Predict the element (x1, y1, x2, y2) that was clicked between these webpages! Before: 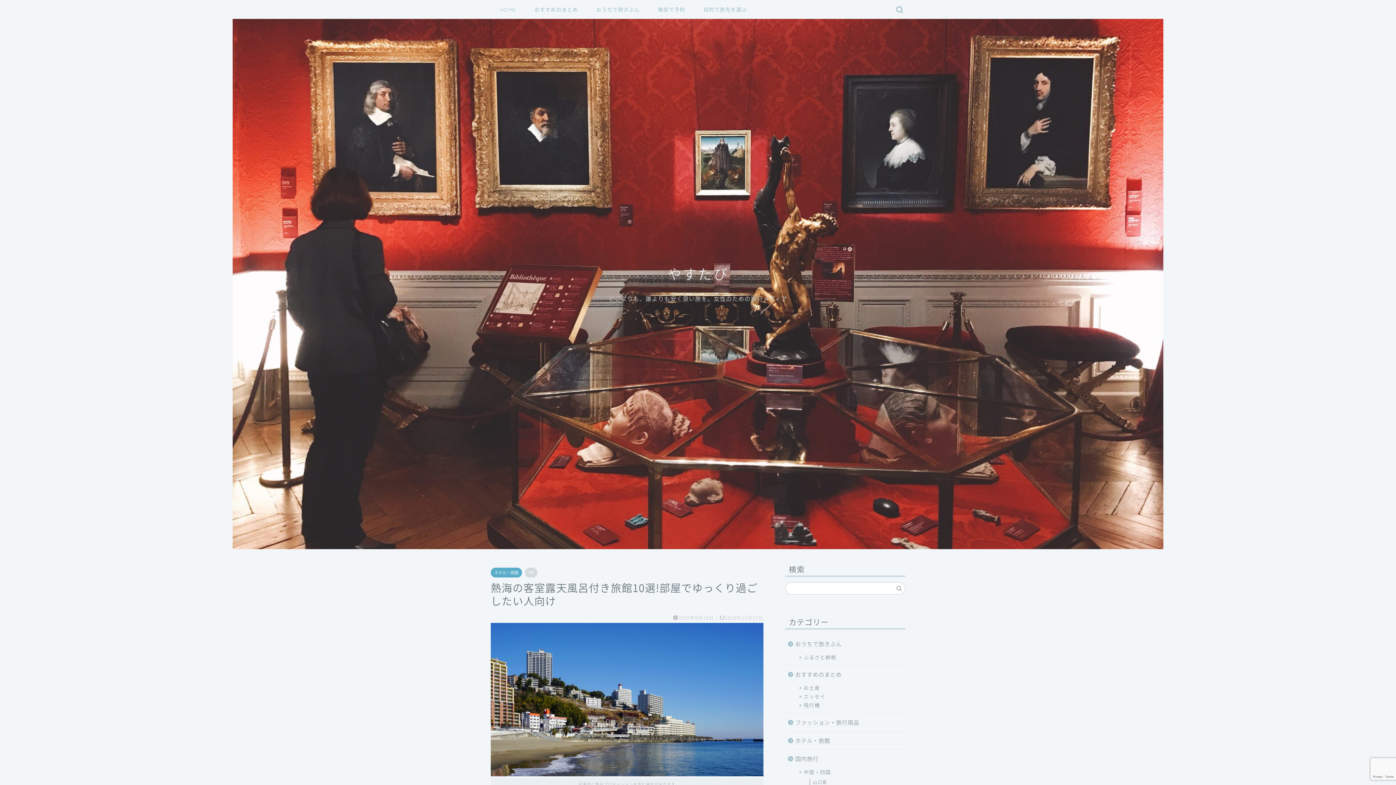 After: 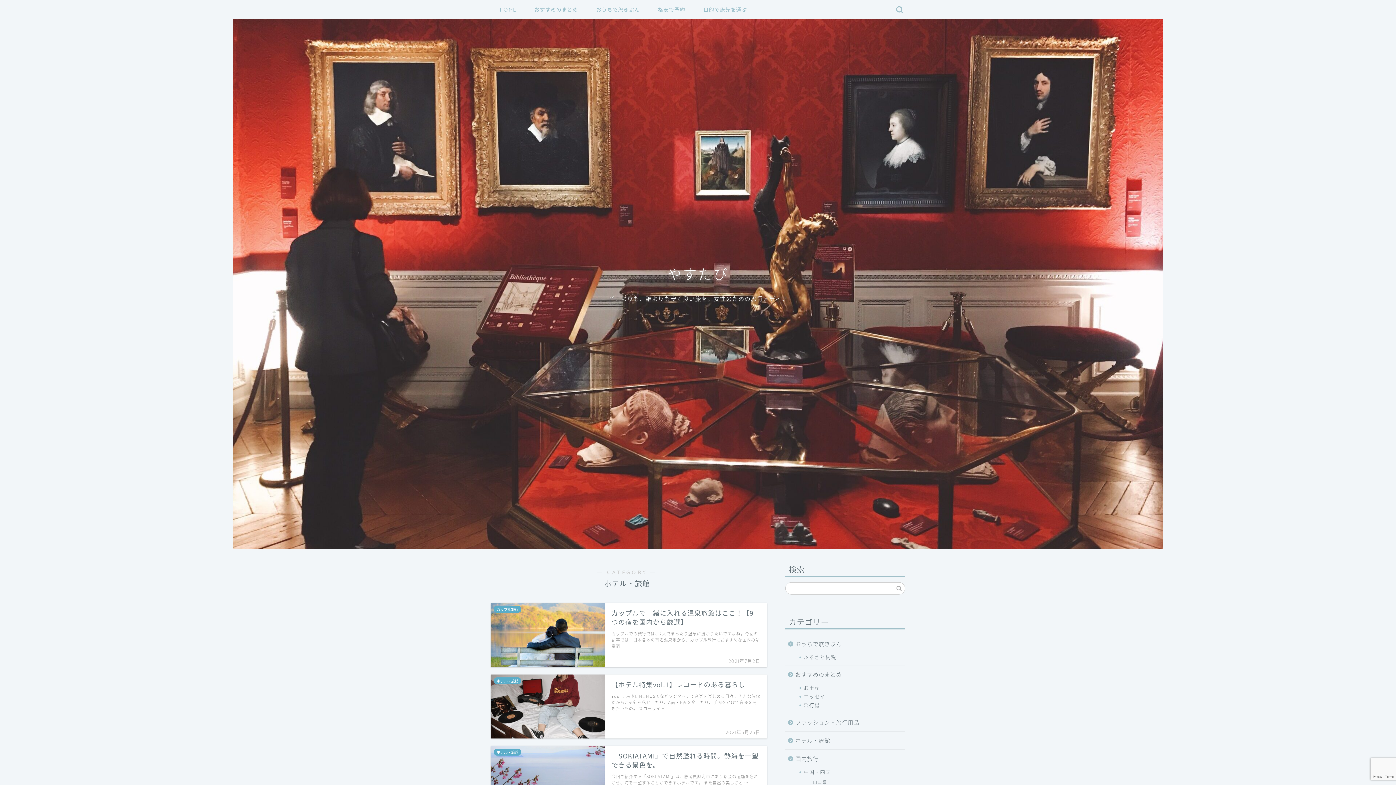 Action: label: ホテル・旅館 bbox: (785, 732, 904, 749)